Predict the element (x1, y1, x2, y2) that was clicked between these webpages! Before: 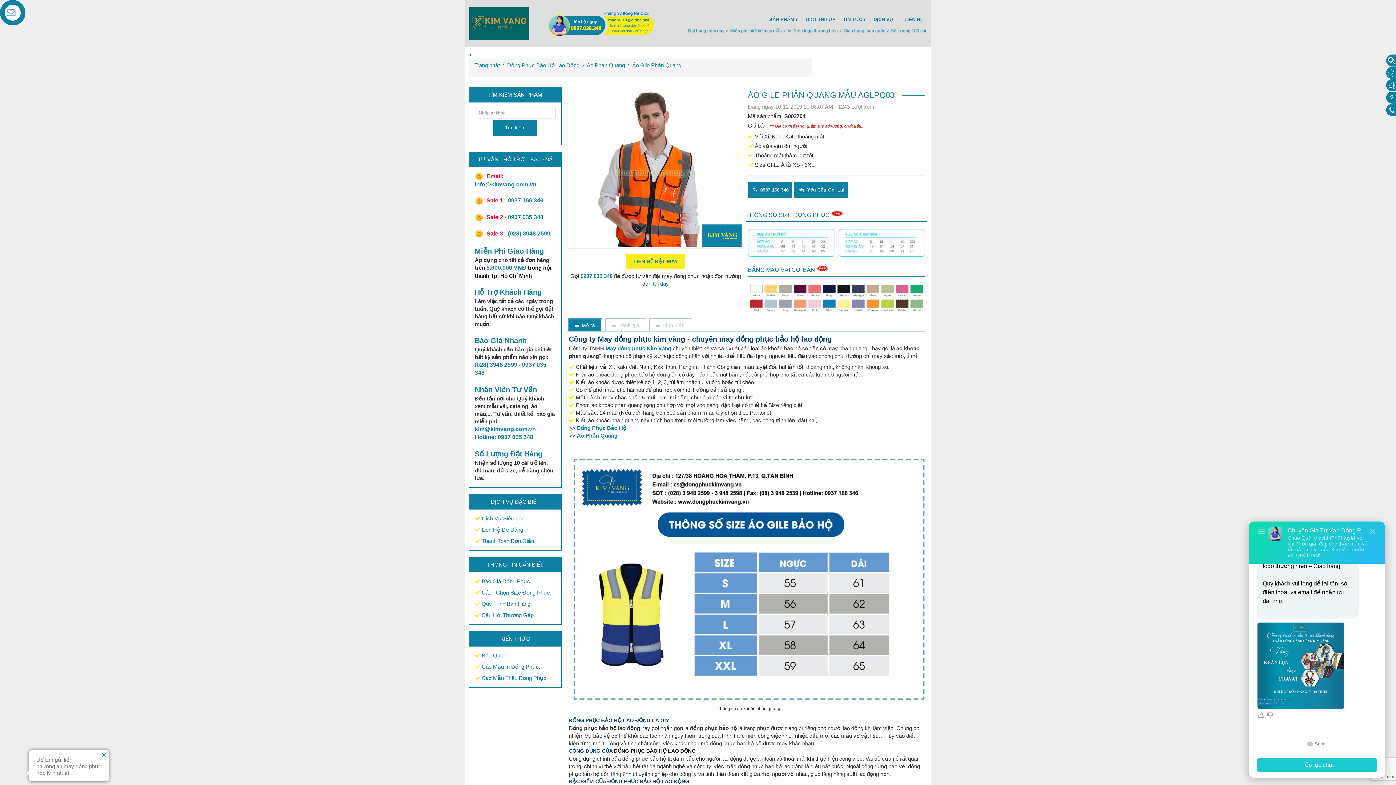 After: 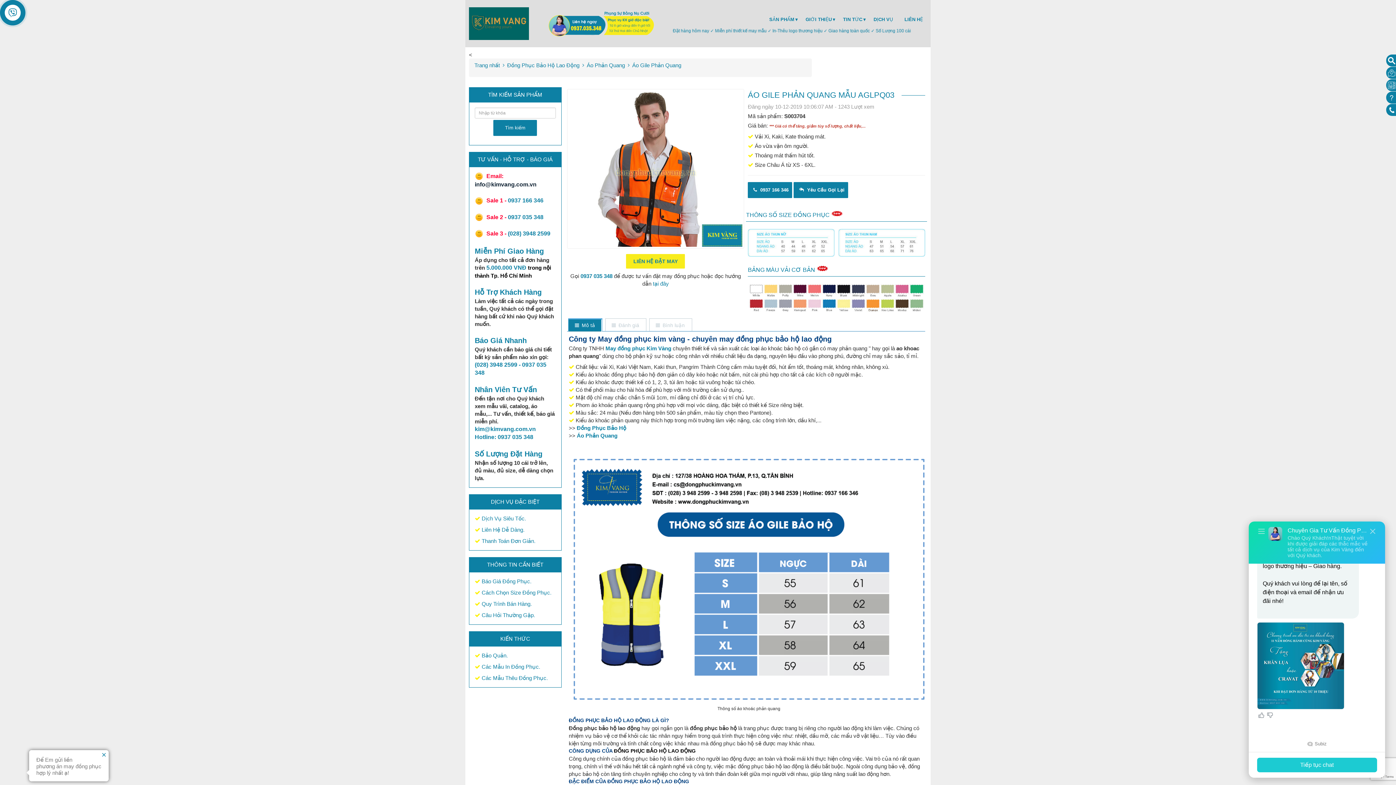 Action: bbox: (474, 181, 536, 187) label: info@kimvang.com.vn